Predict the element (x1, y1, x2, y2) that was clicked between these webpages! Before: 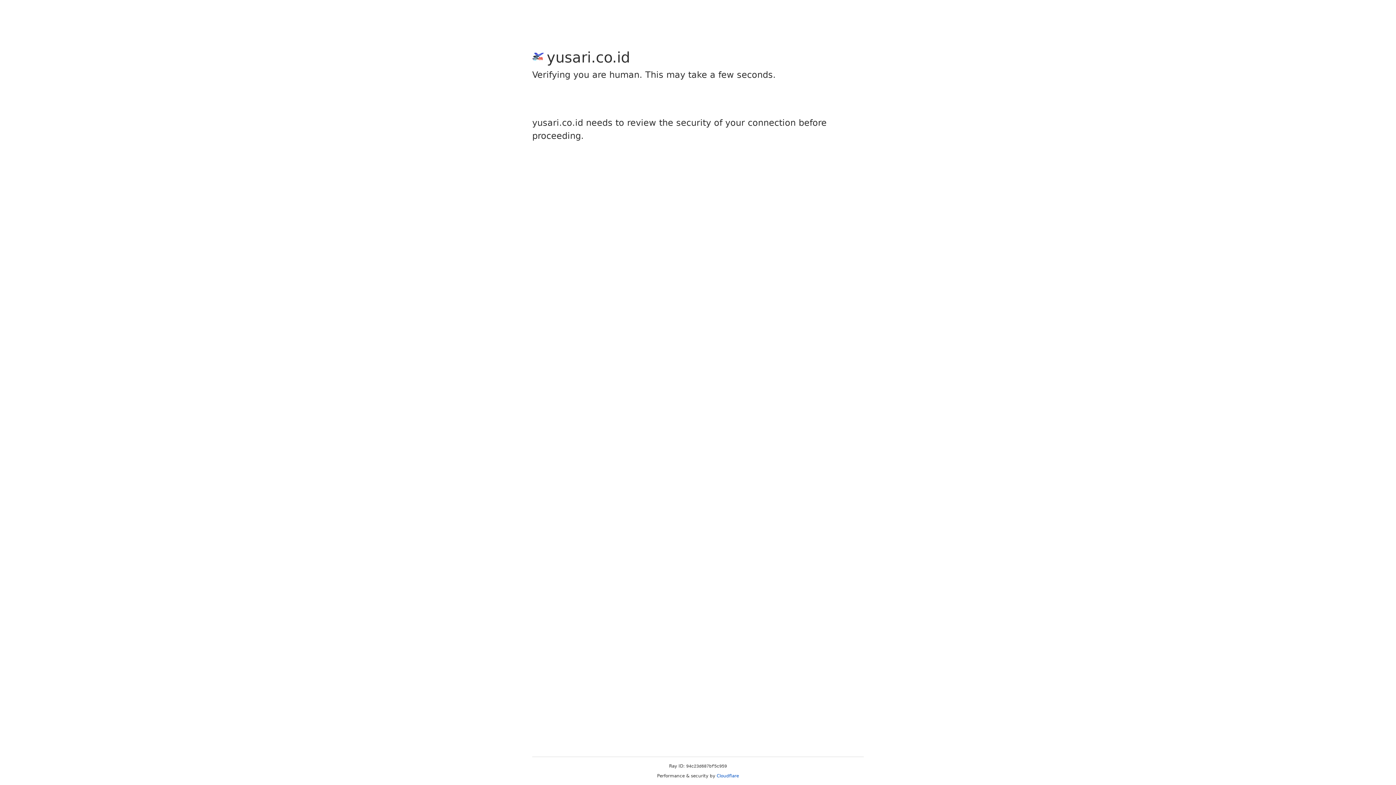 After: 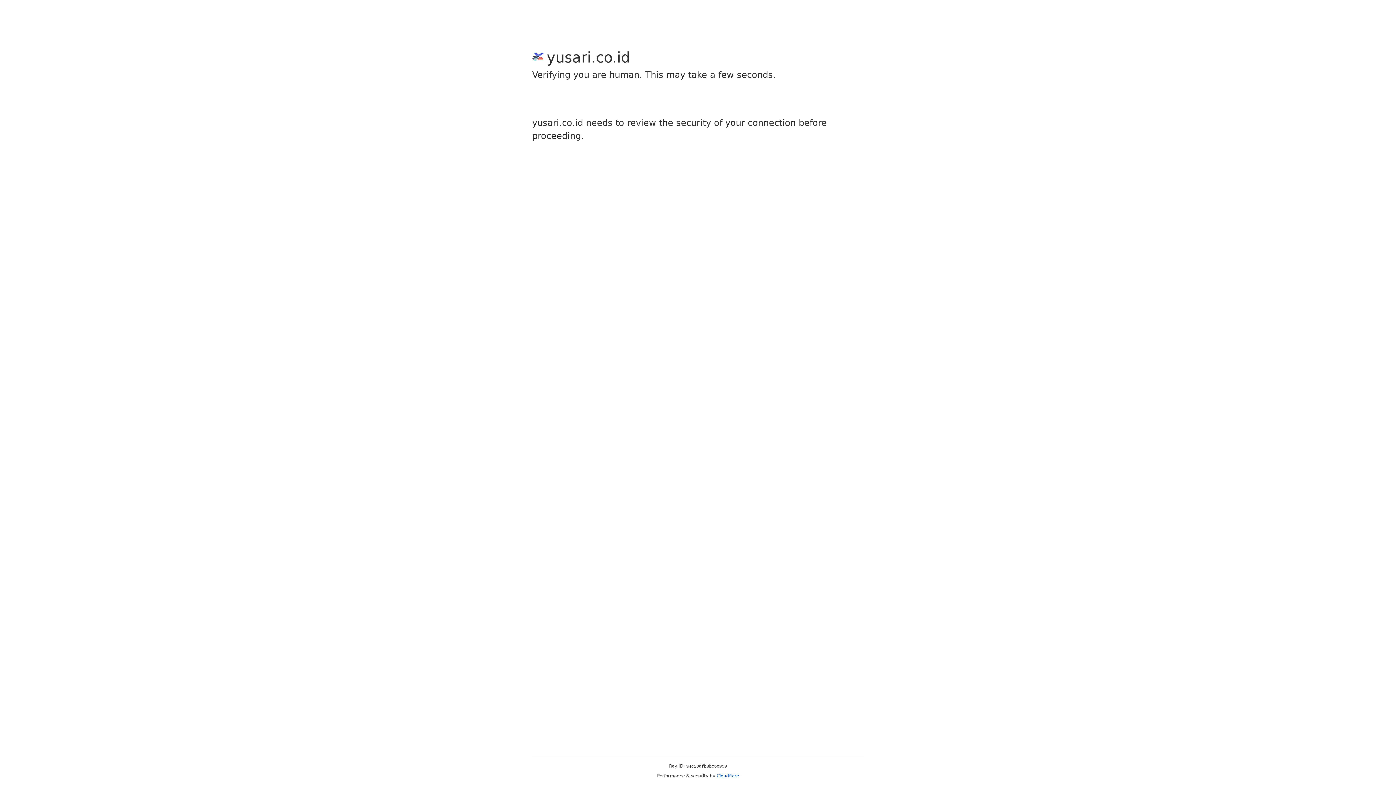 Action: label: Cloudflare bbox: (716, 773, 739, 778)